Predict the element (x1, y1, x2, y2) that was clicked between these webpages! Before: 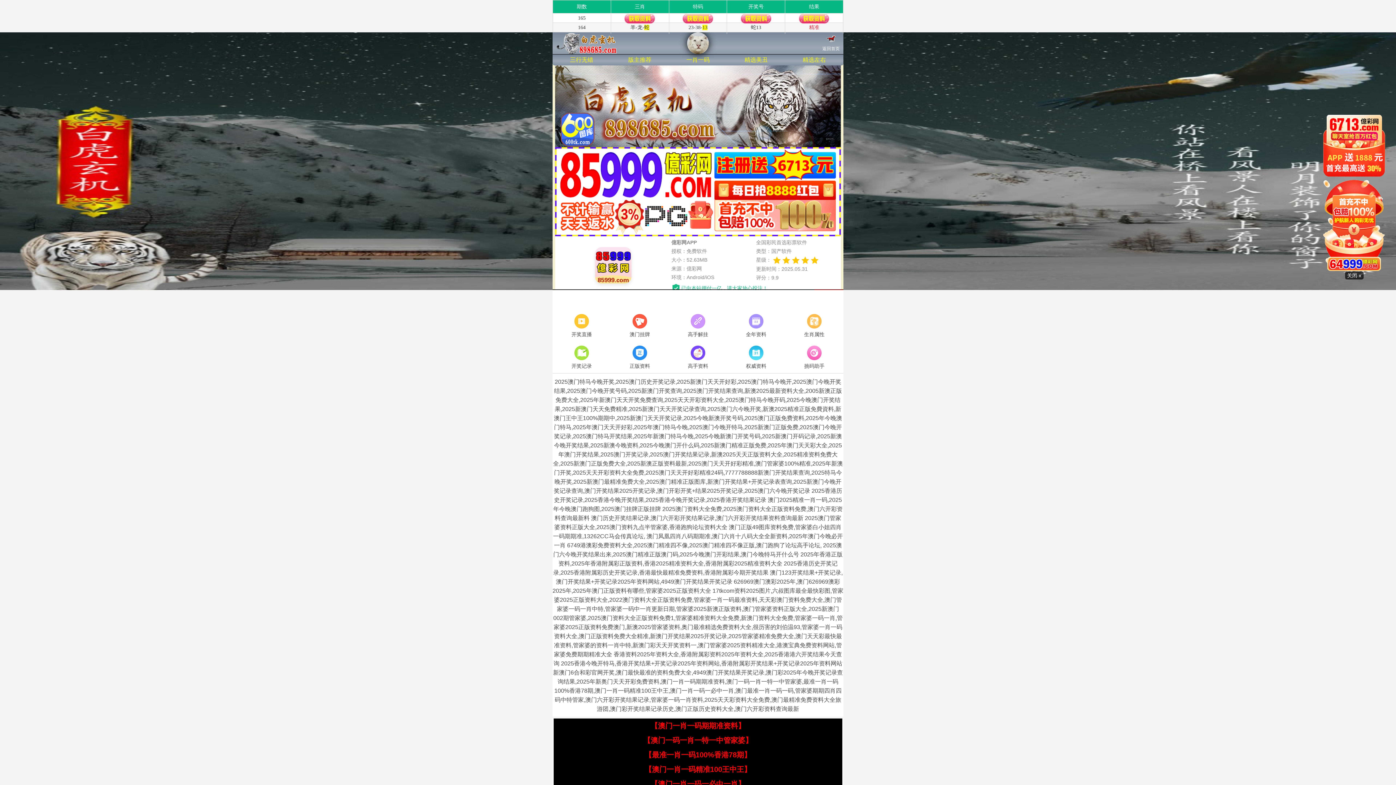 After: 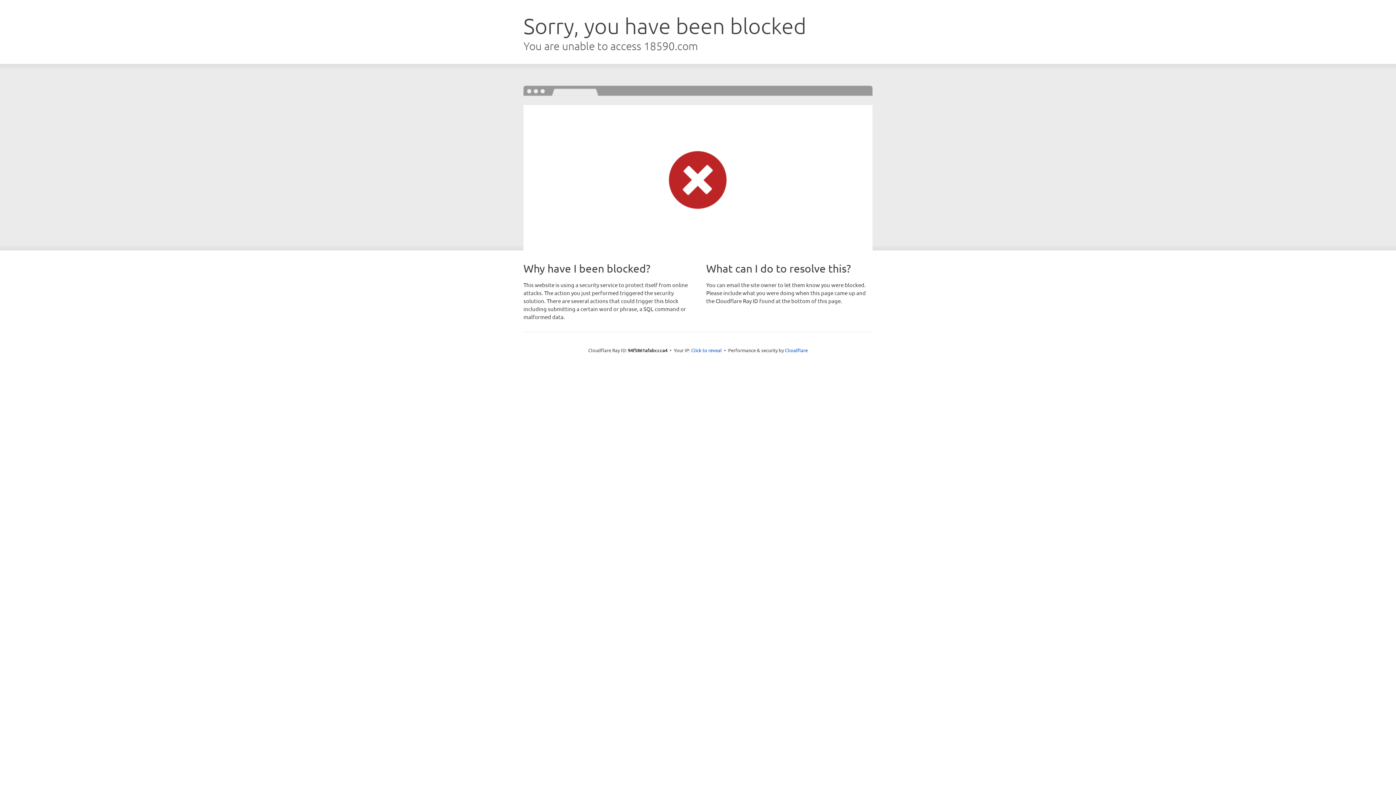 Action: bbox: (552, 312, 610, 339) label: 开奖直播